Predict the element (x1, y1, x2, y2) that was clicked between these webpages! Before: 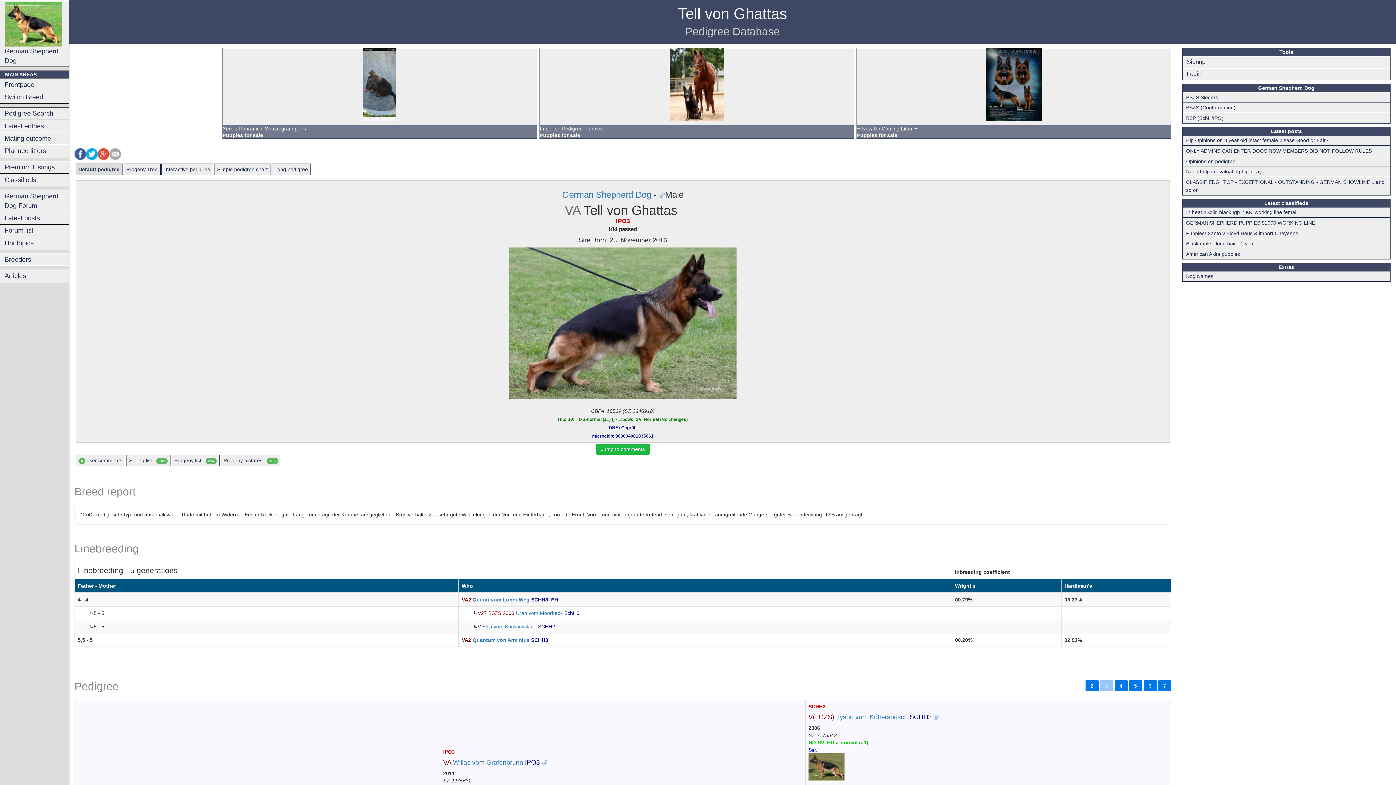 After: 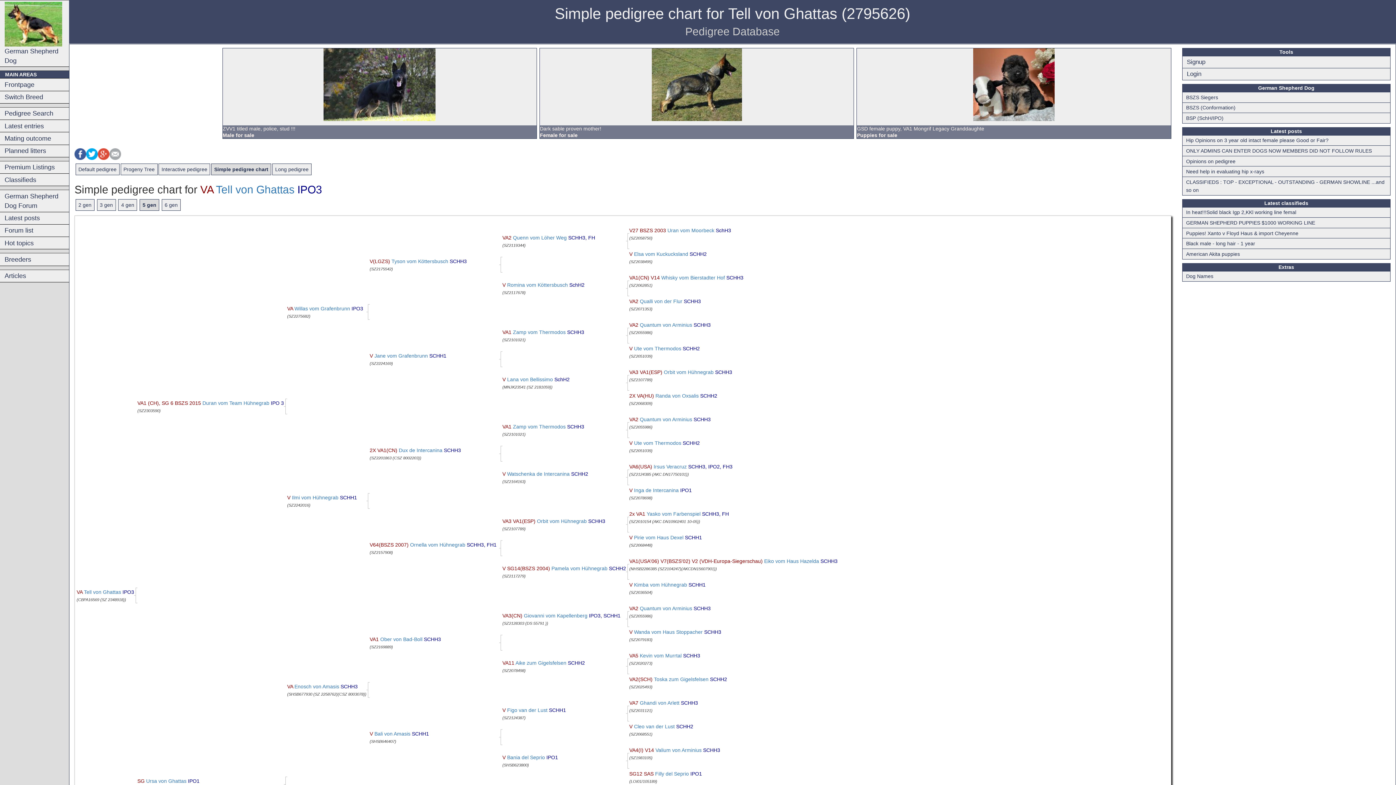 Action: label: Simple pedigree chart bbox: (214, 163, 270, 174)